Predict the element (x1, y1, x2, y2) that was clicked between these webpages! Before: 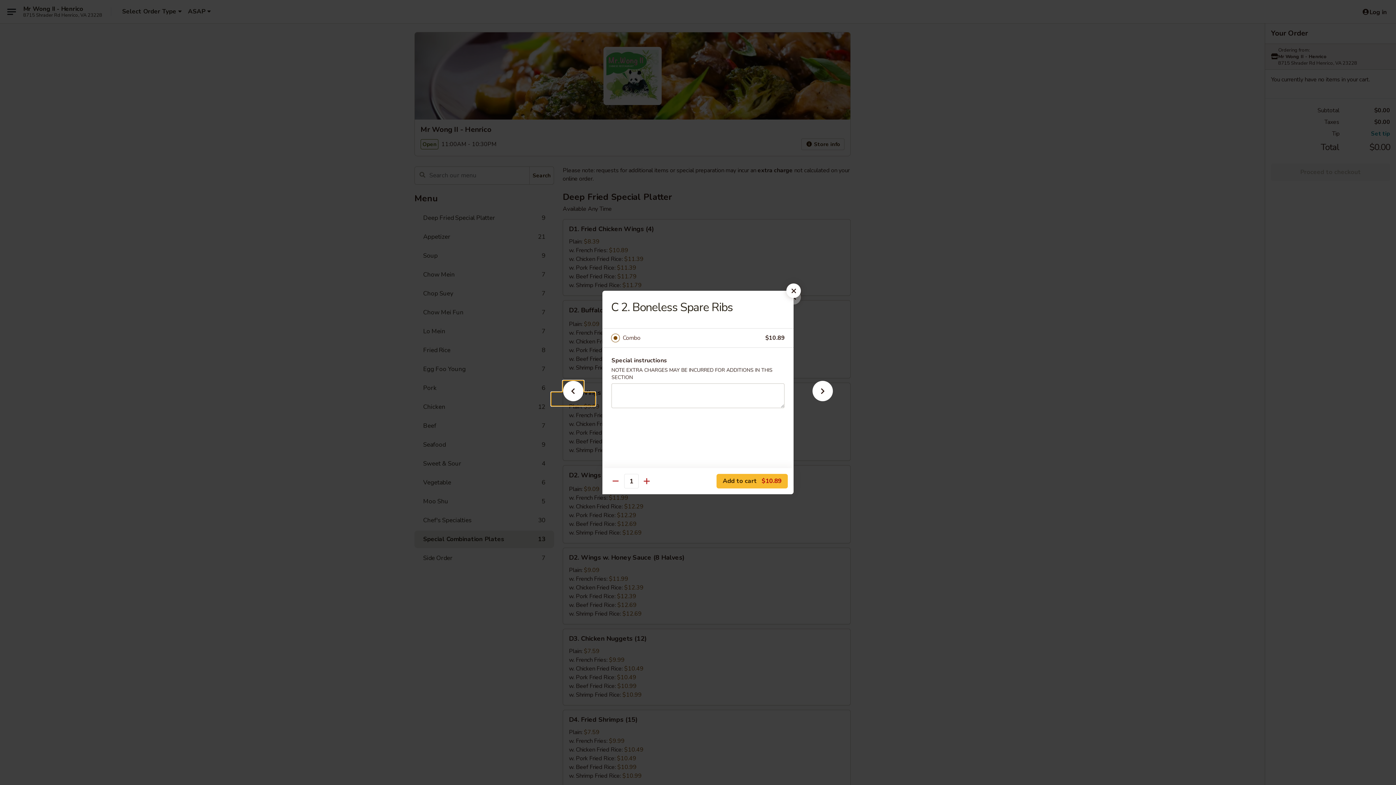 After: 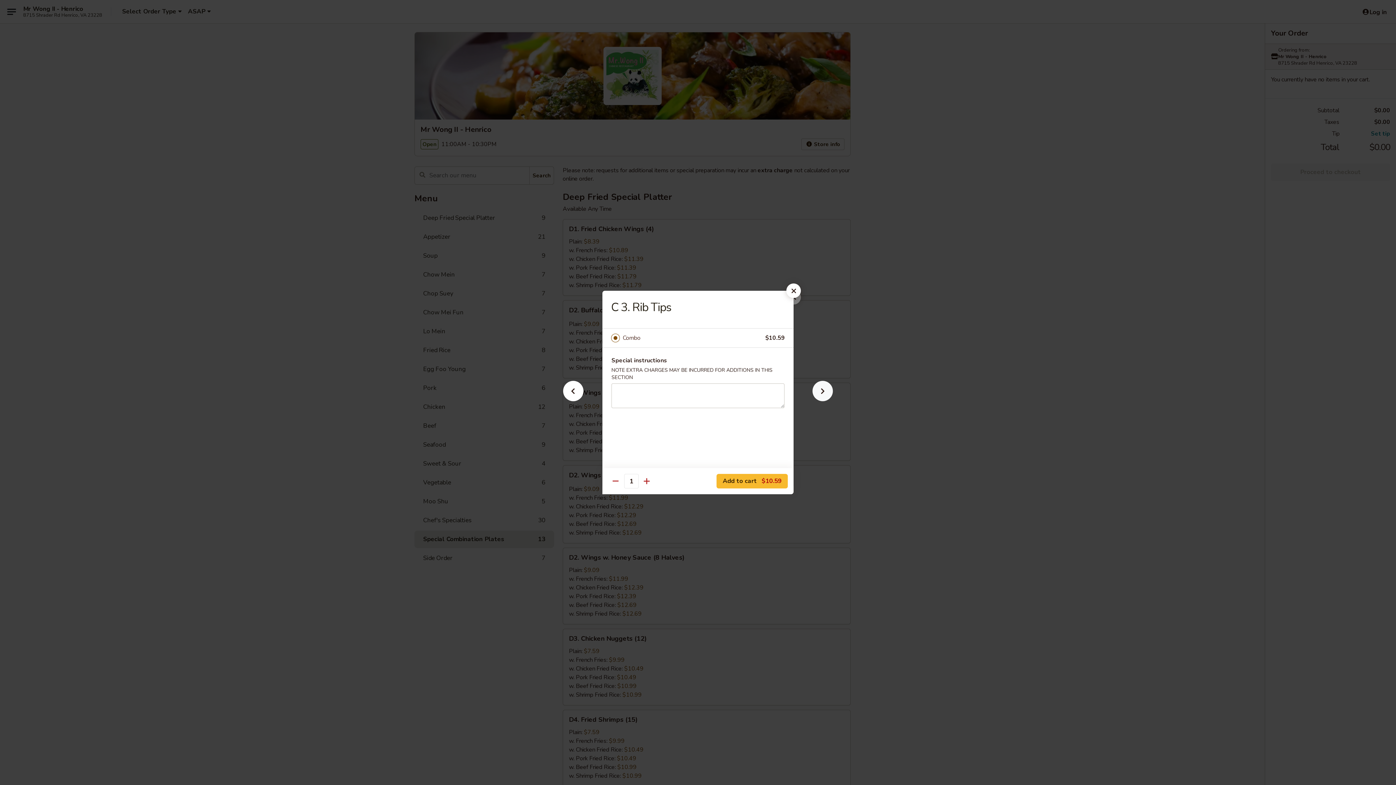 Action: bbox: (801, 392, 844, 405)